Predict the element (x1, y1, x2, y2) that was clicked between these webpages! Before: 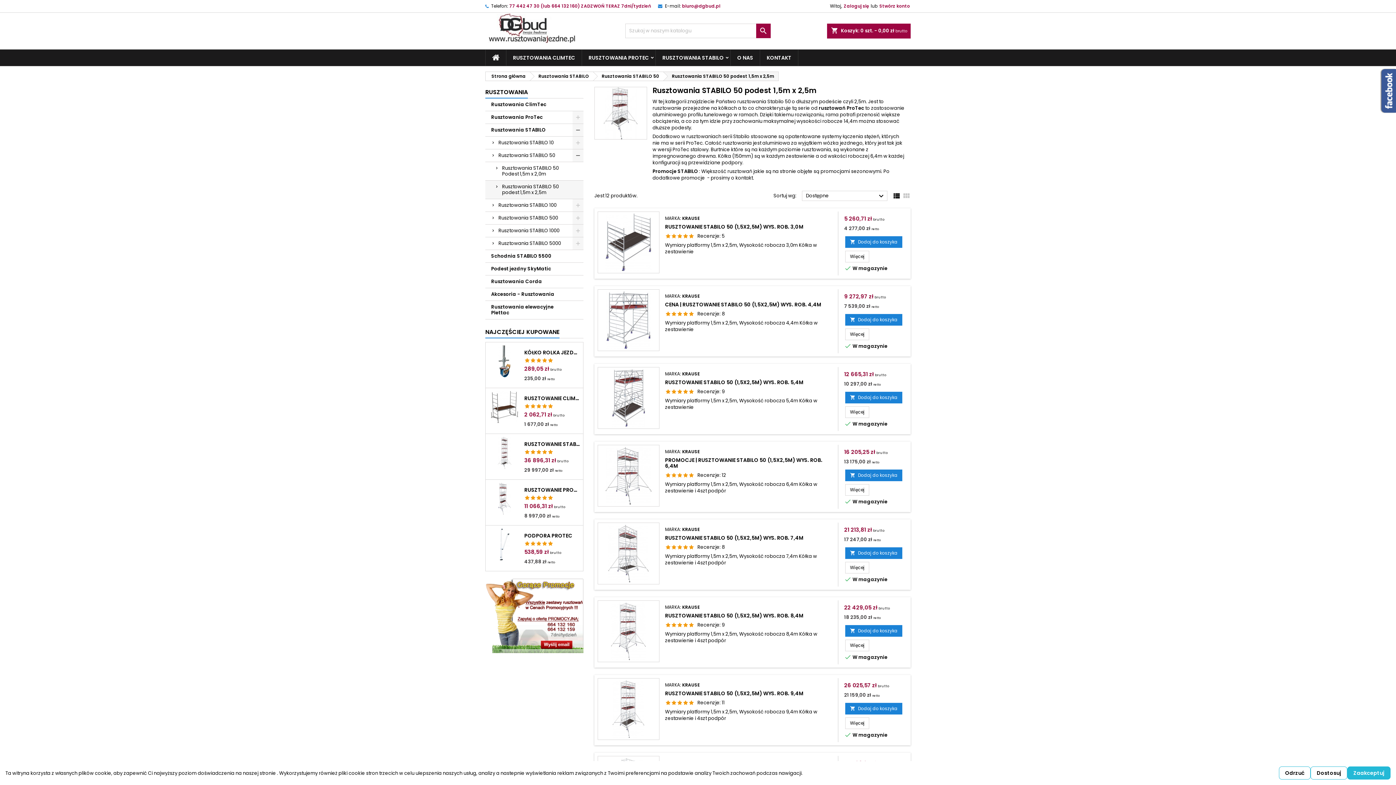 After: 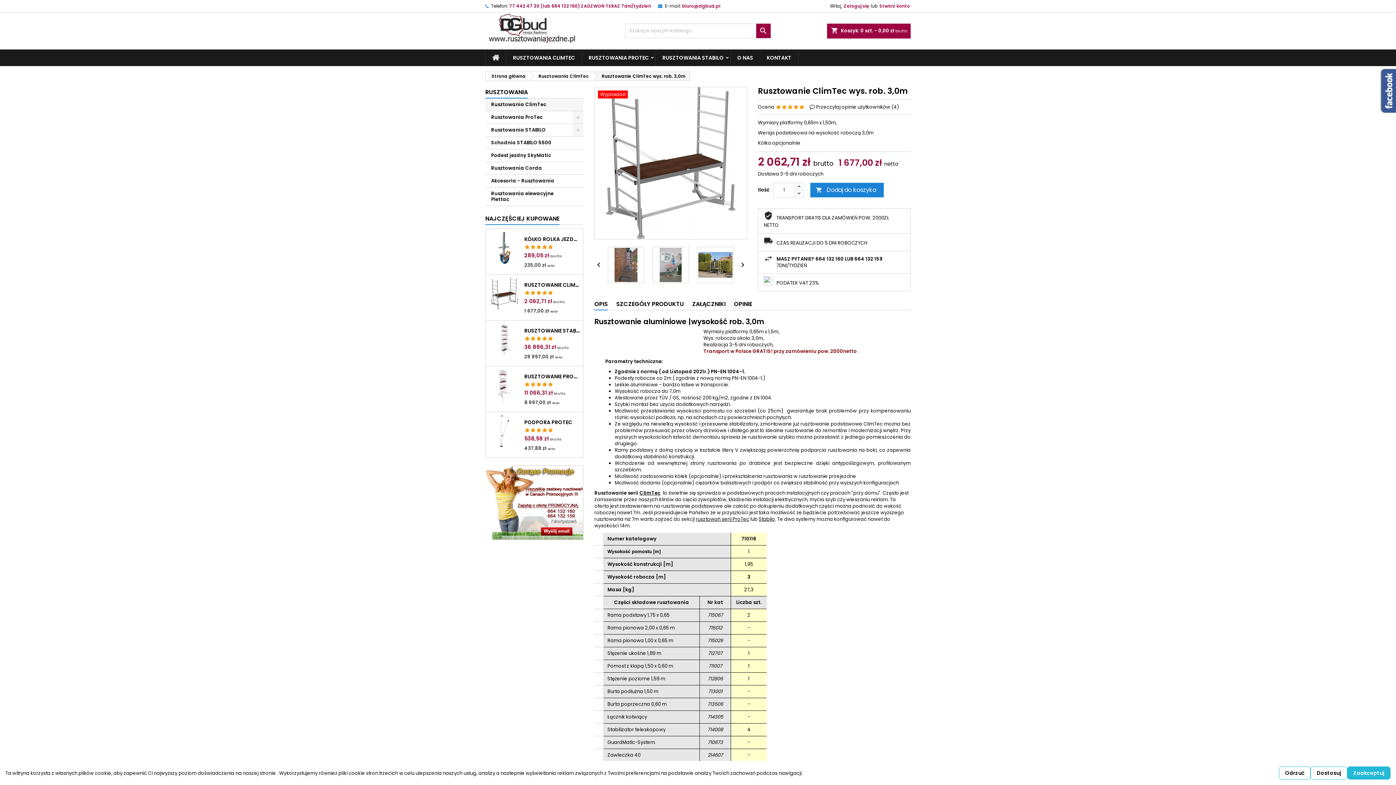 Action: bbox: (488, 391, 520, 423)